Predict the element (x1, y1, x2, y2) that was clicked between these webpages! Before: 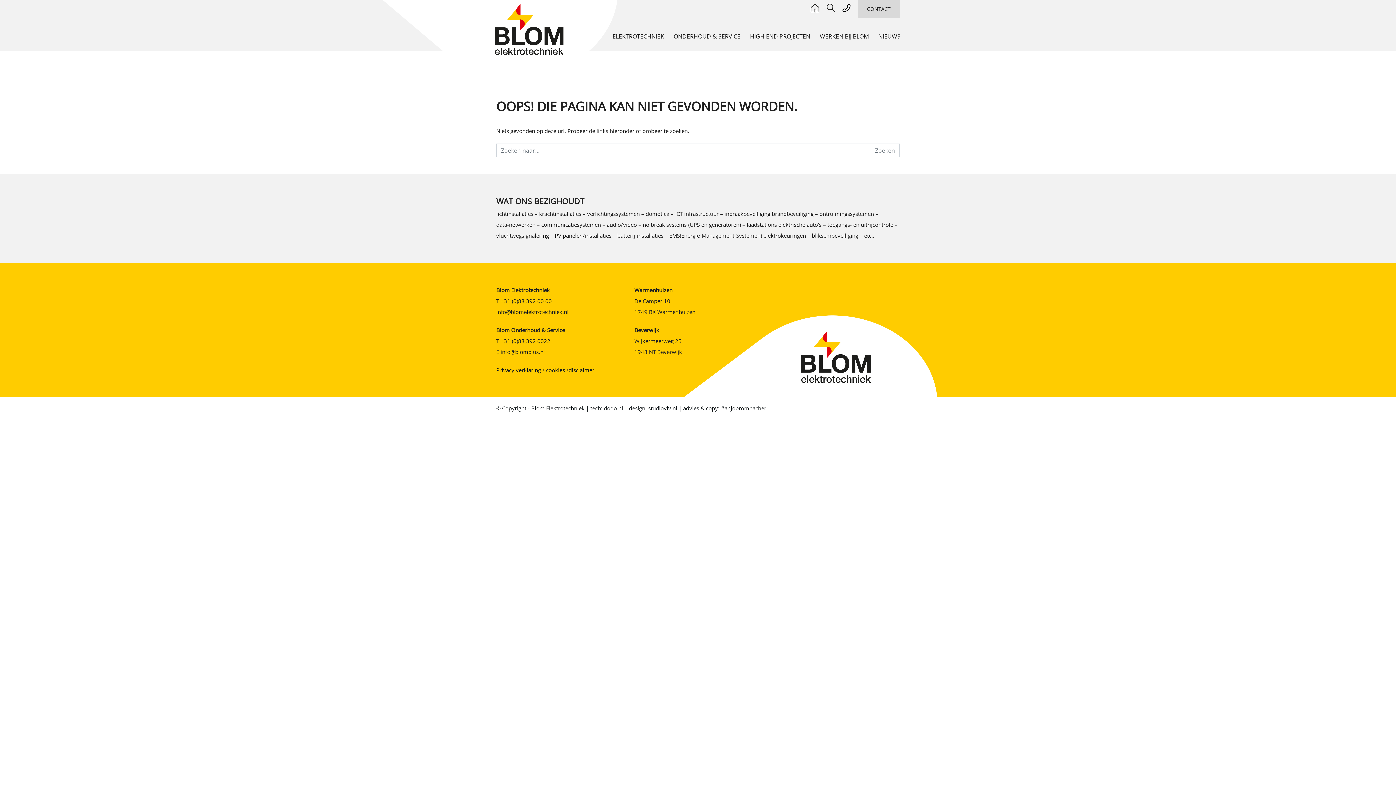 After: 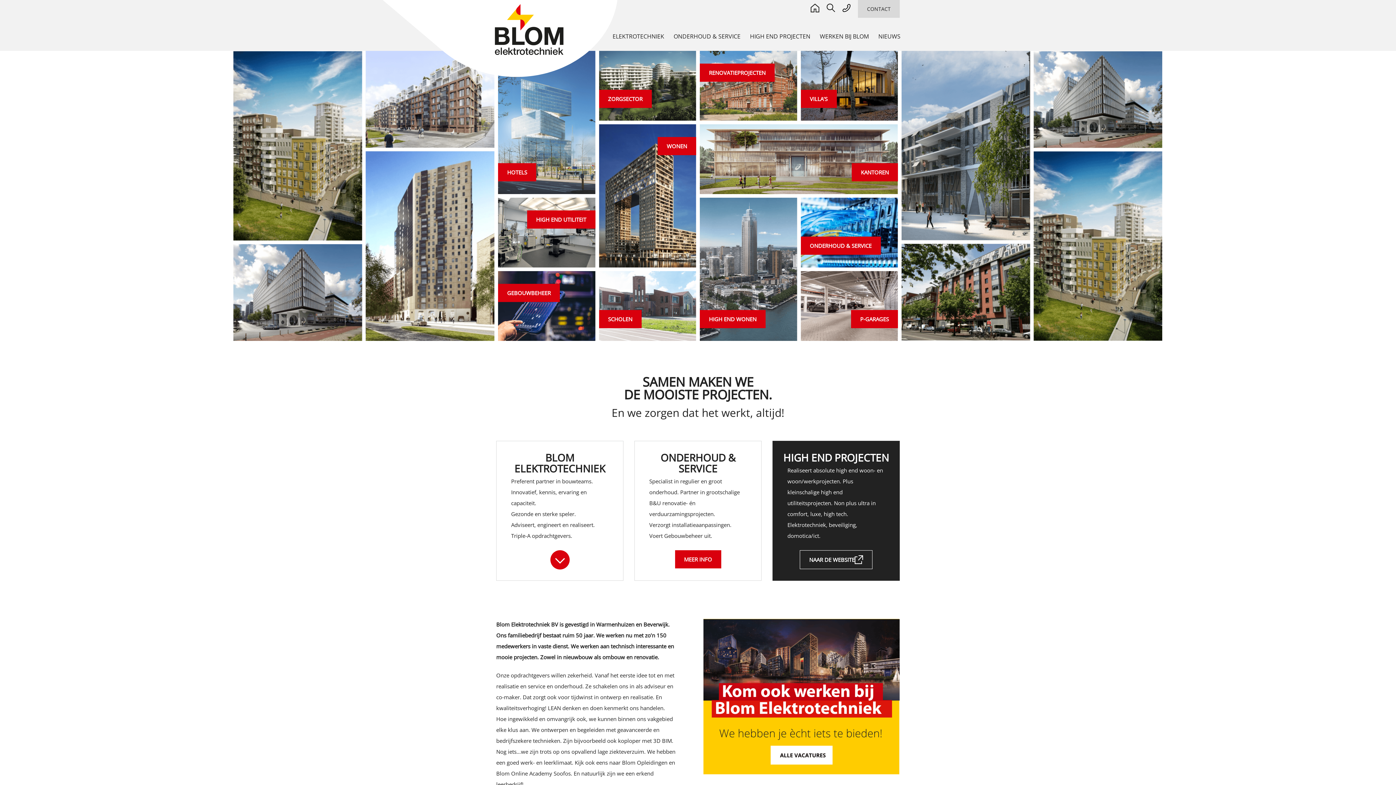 Action: bbox: (807, 0, 823, 17)